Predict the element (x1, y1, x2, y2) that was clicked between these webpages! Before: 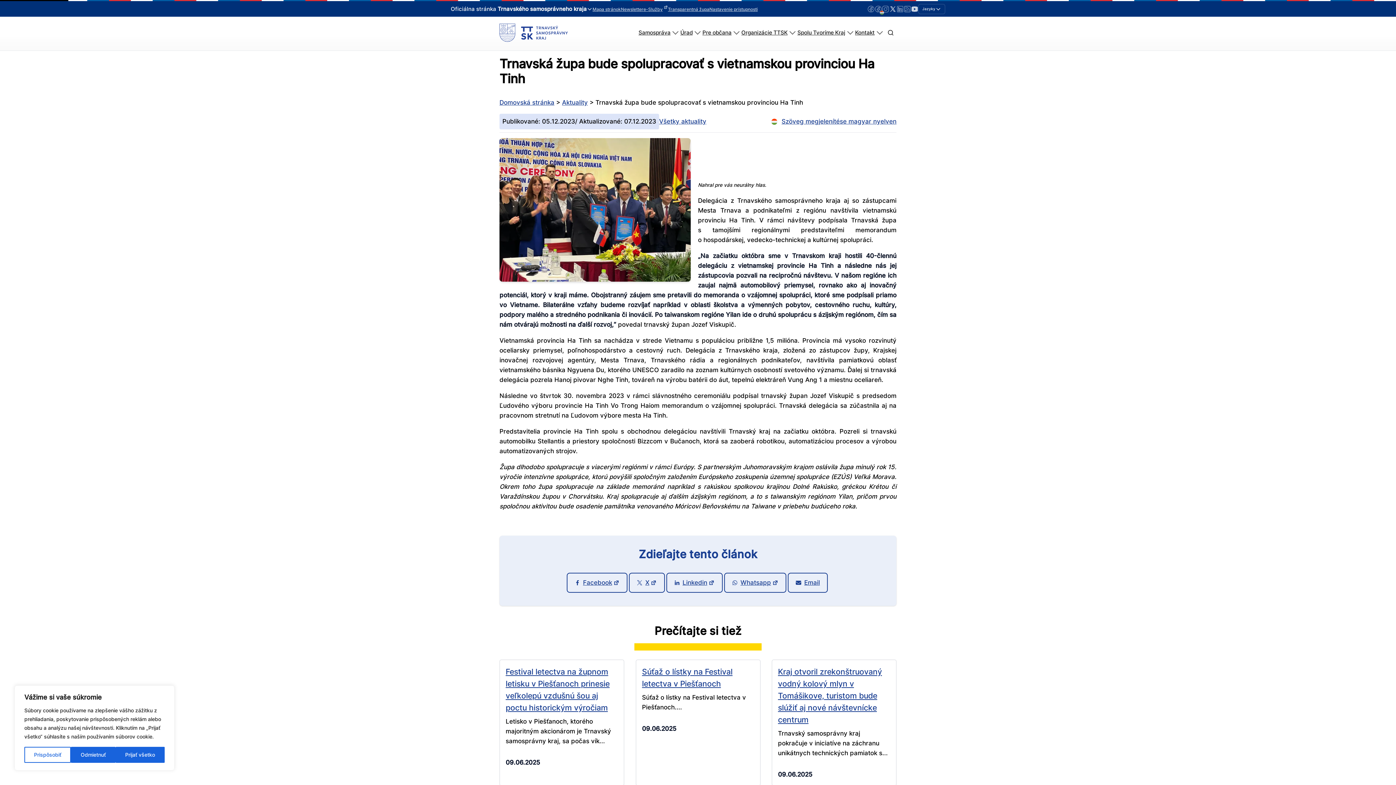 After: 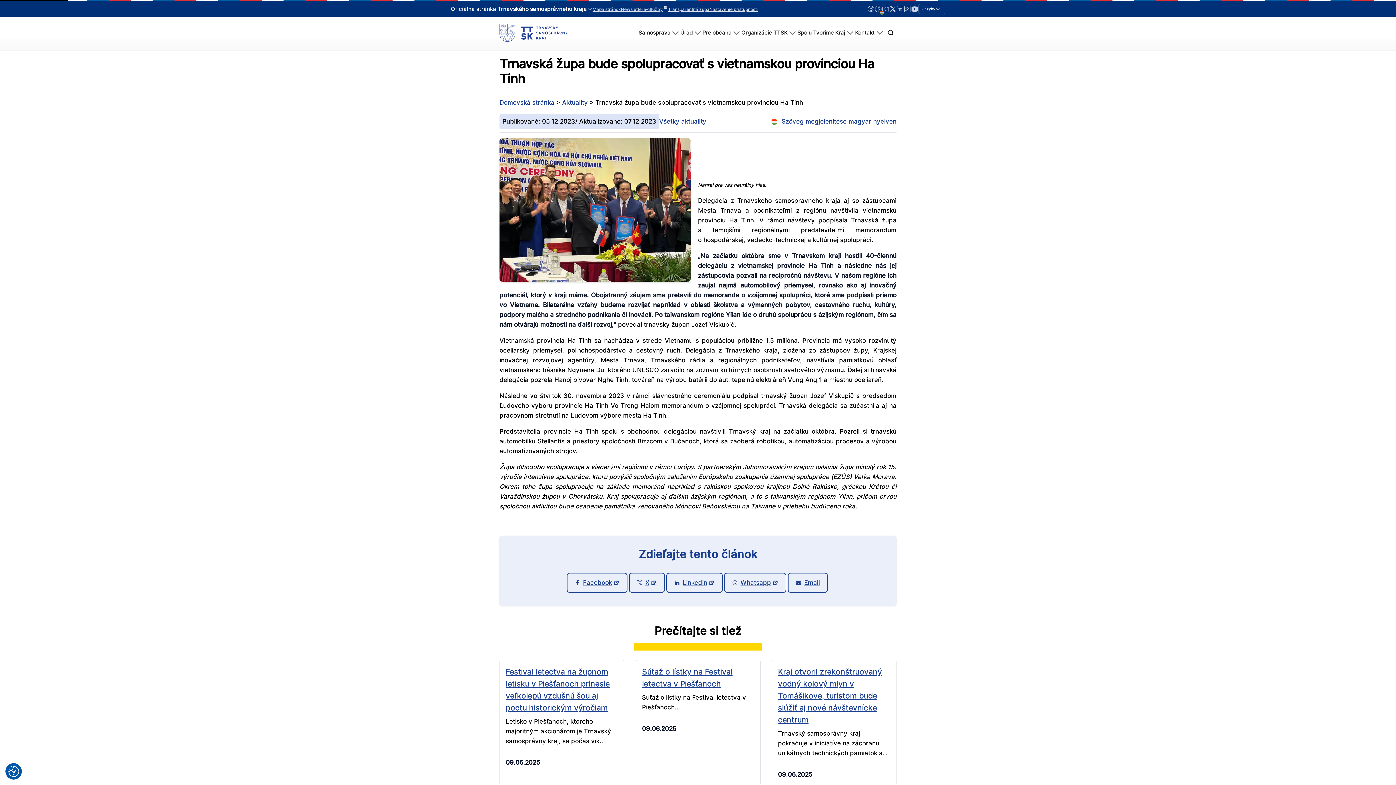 Action: bbox: (115, 747, 164, 763) label: Prijať všetko